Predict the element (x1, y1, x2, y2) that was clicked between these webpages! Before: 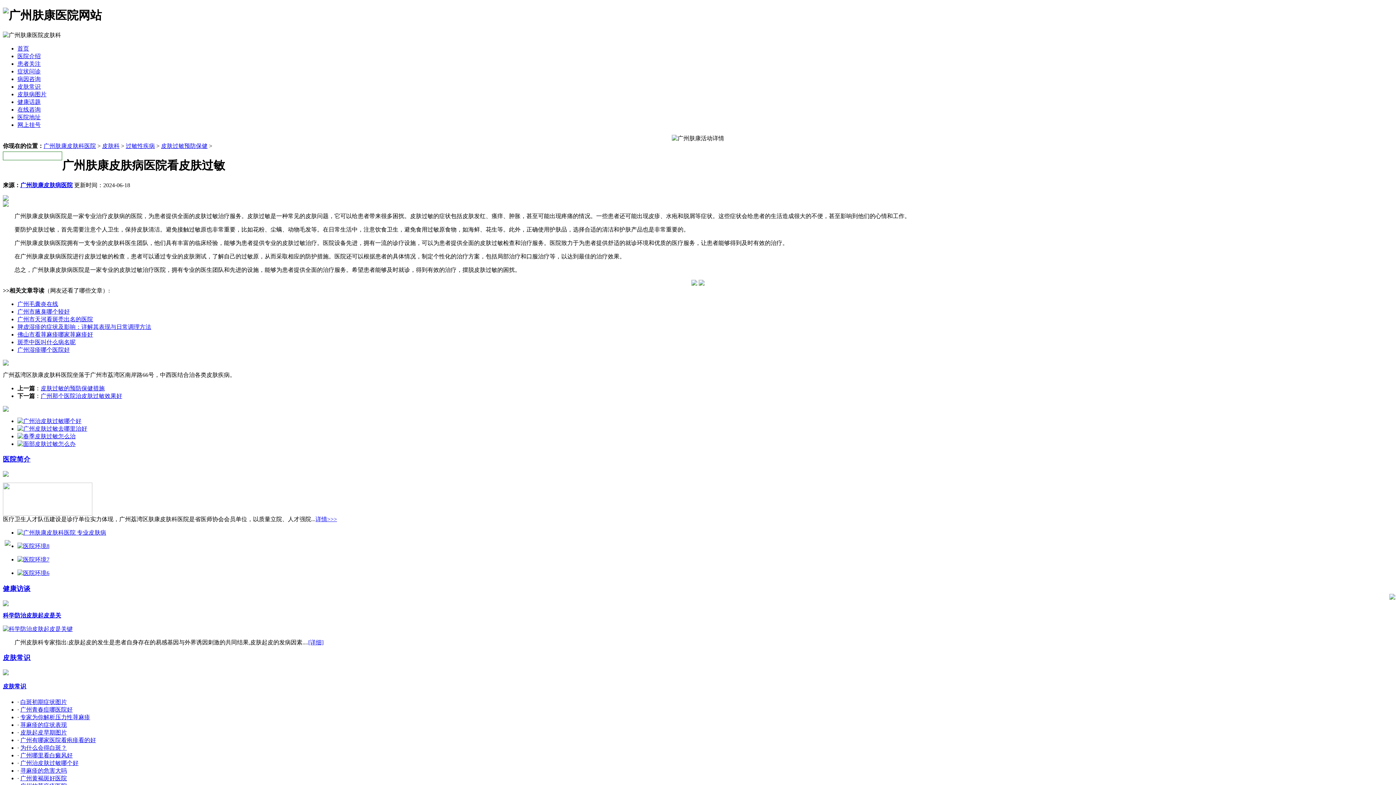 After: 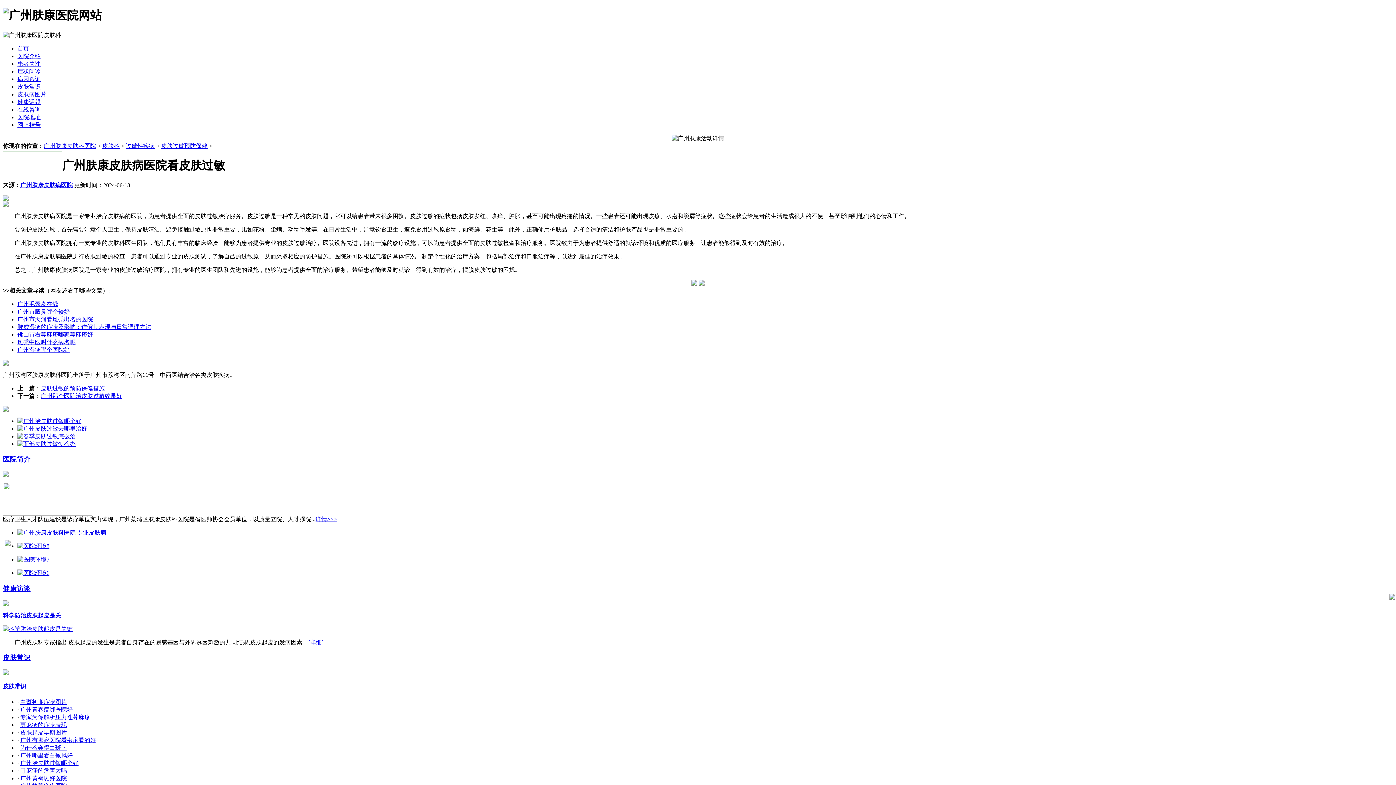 Action: bbox: (2, 654, 30, 661) label: 皮肤常识